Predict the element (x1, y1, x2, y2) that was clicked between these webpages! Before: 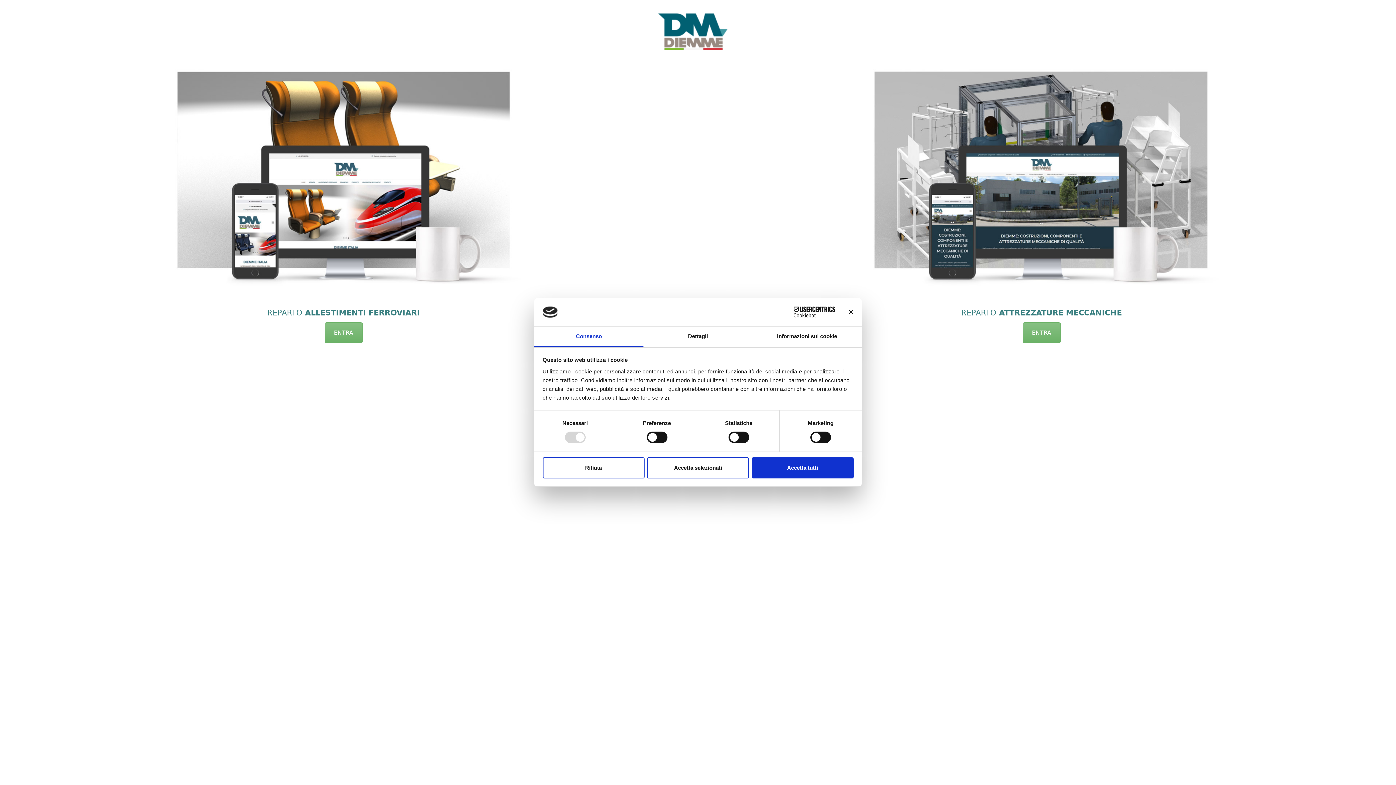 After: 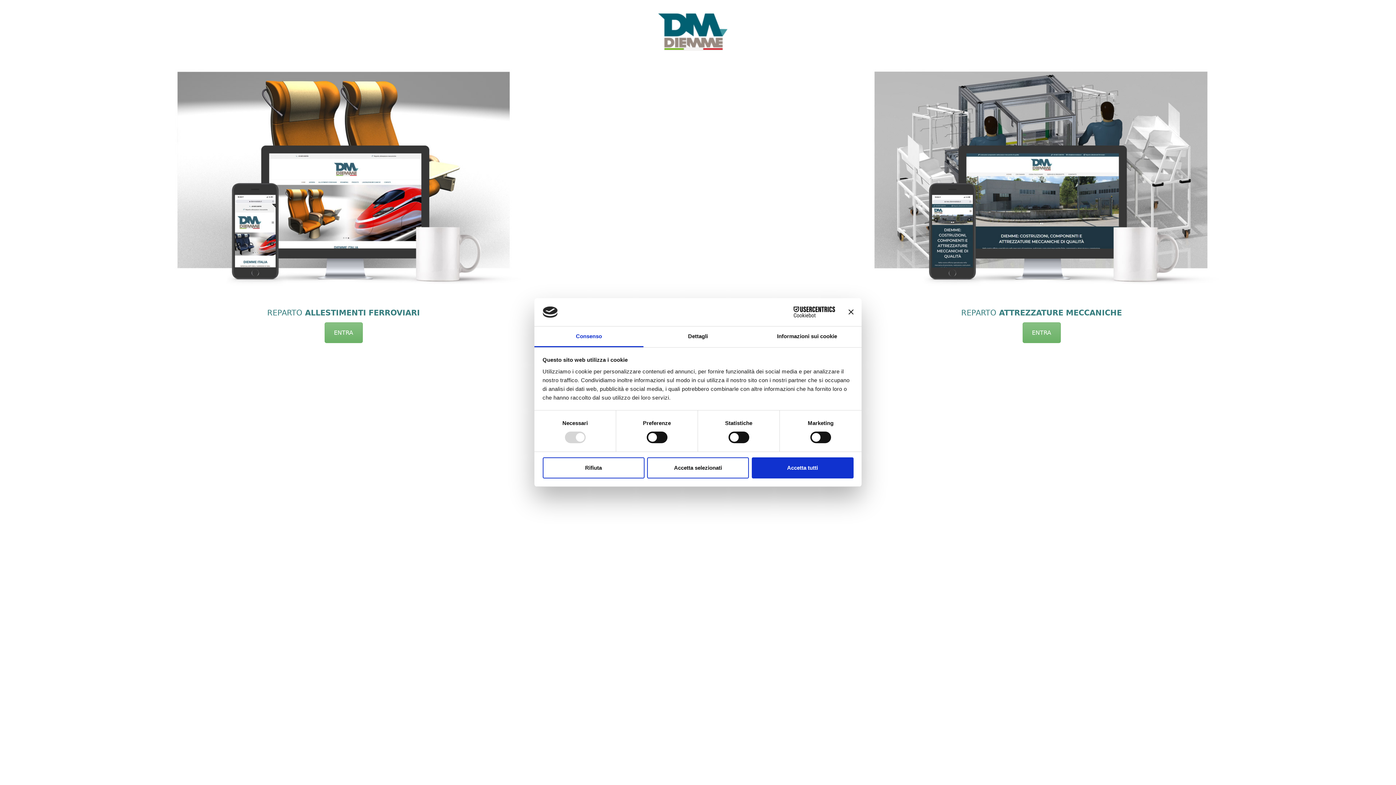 Action: label: Cookiebot - opens in a new window bbox: (771, 306, 835, 317)